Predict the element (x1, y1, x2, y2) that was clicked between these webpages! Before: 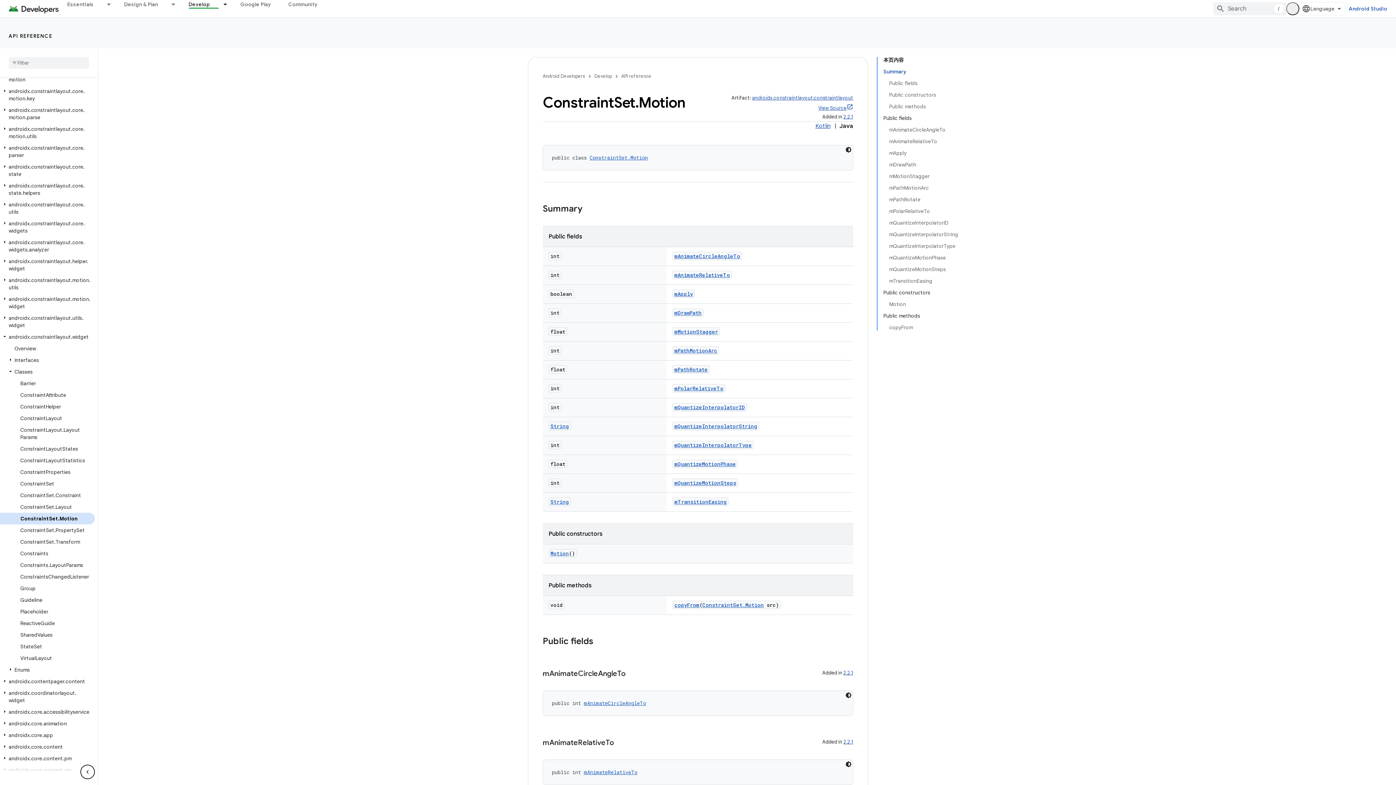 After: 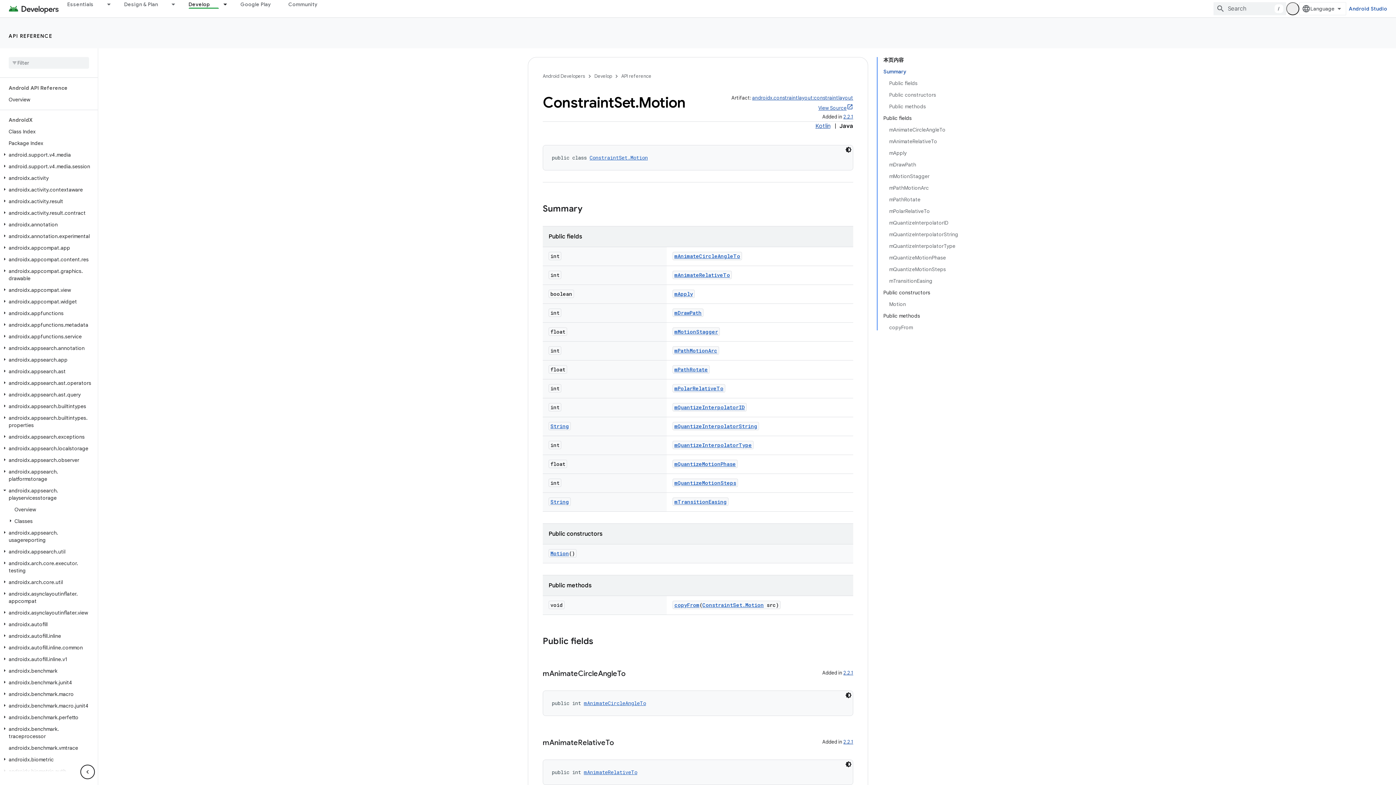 Action: bbox: (0, 465, 9, 472)